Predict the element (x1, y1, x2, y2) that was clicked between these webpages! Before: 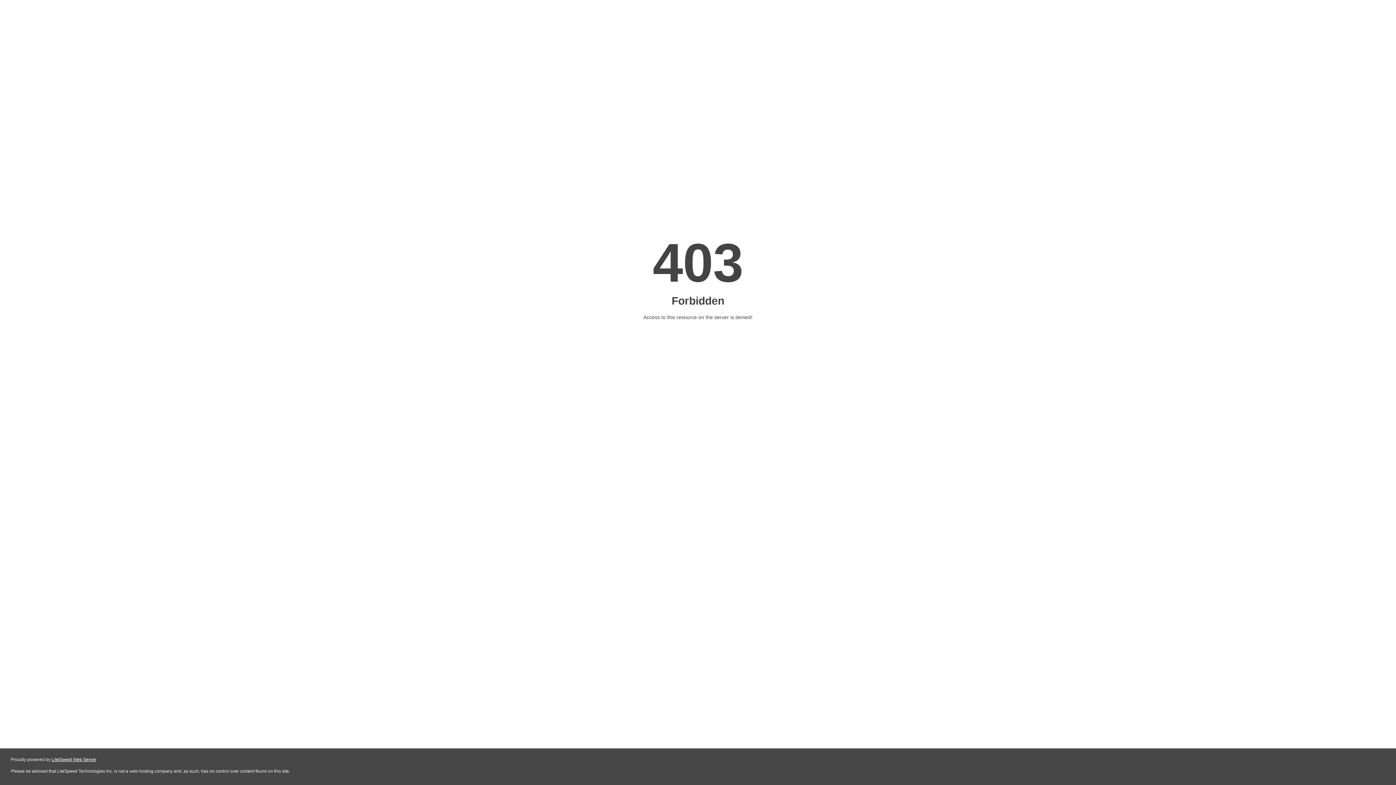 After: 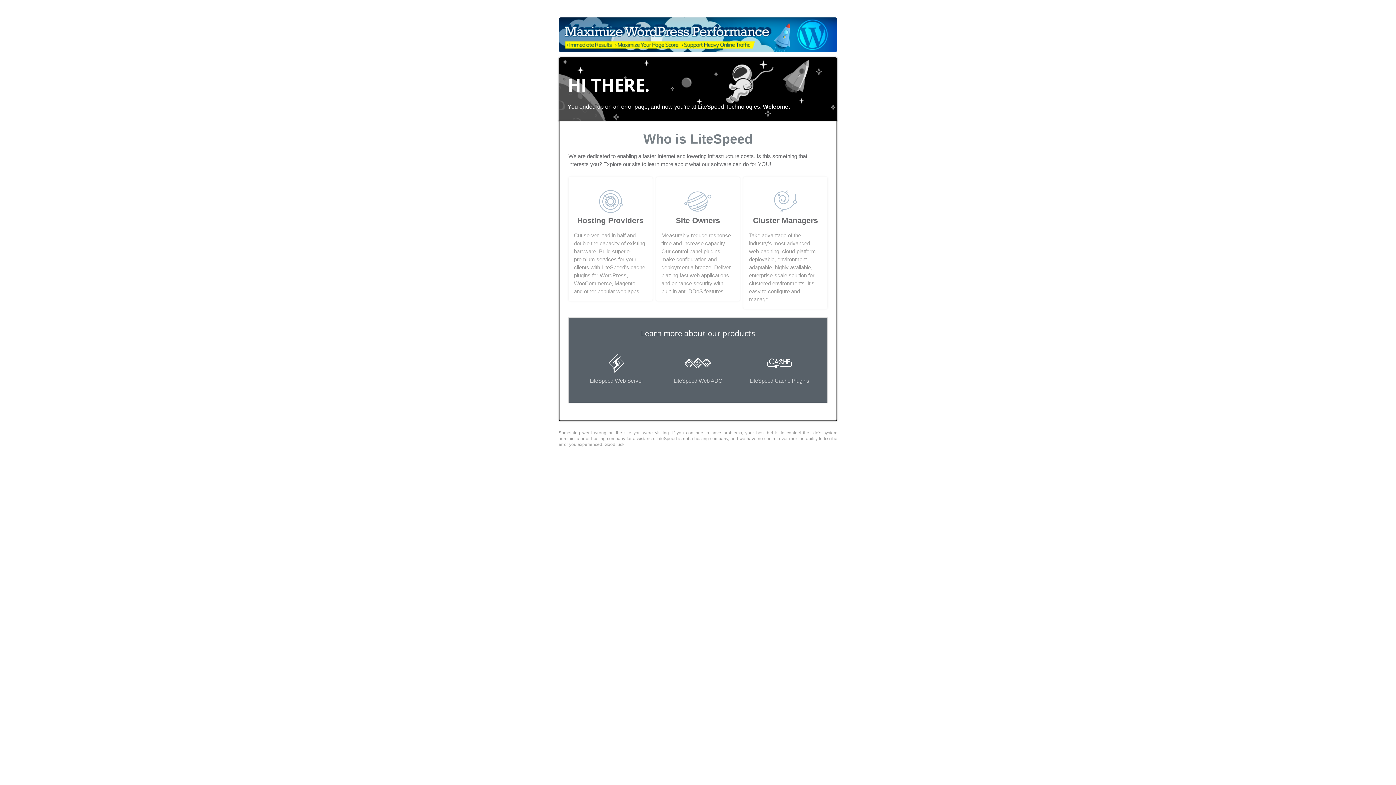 Action: label: LiteSpeed Web Server bbox: (51, 757, 96, 762)